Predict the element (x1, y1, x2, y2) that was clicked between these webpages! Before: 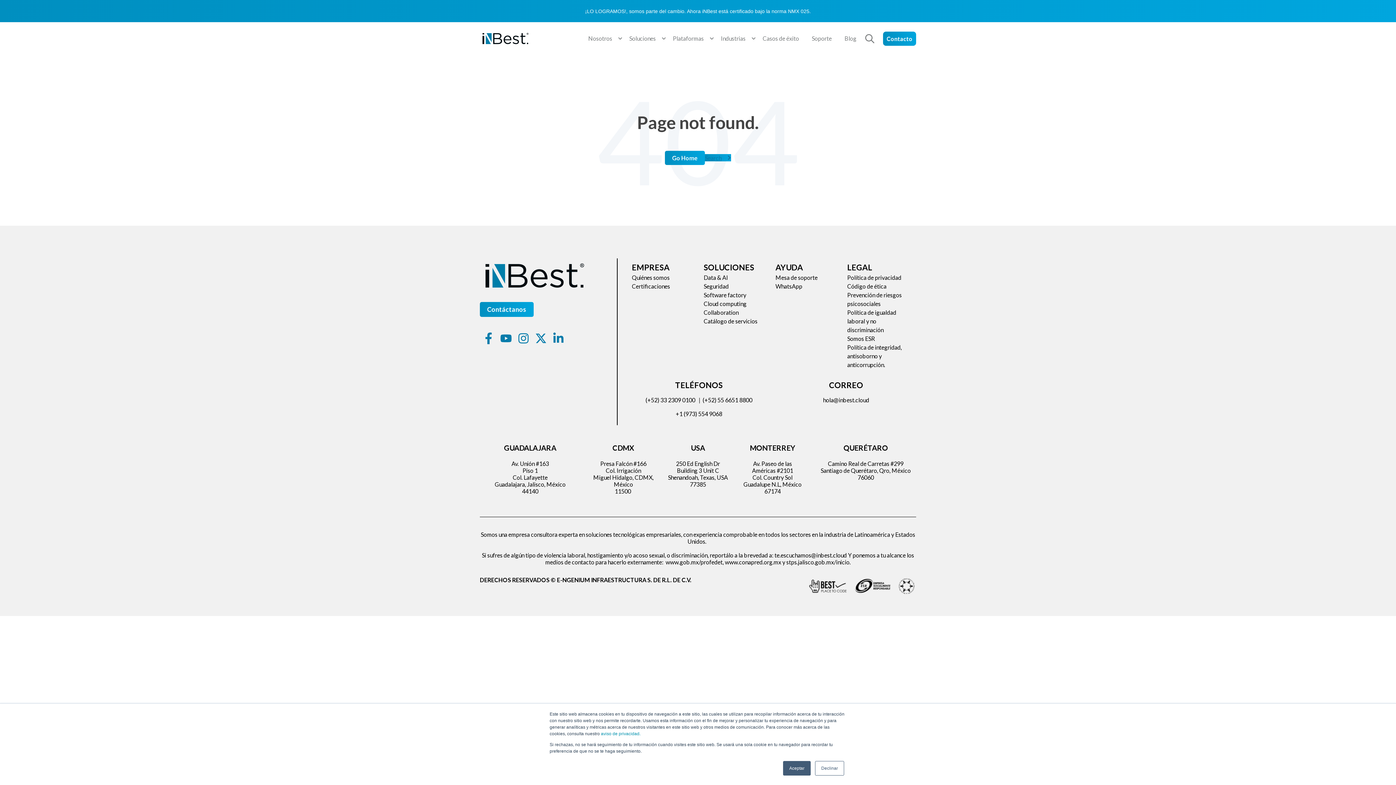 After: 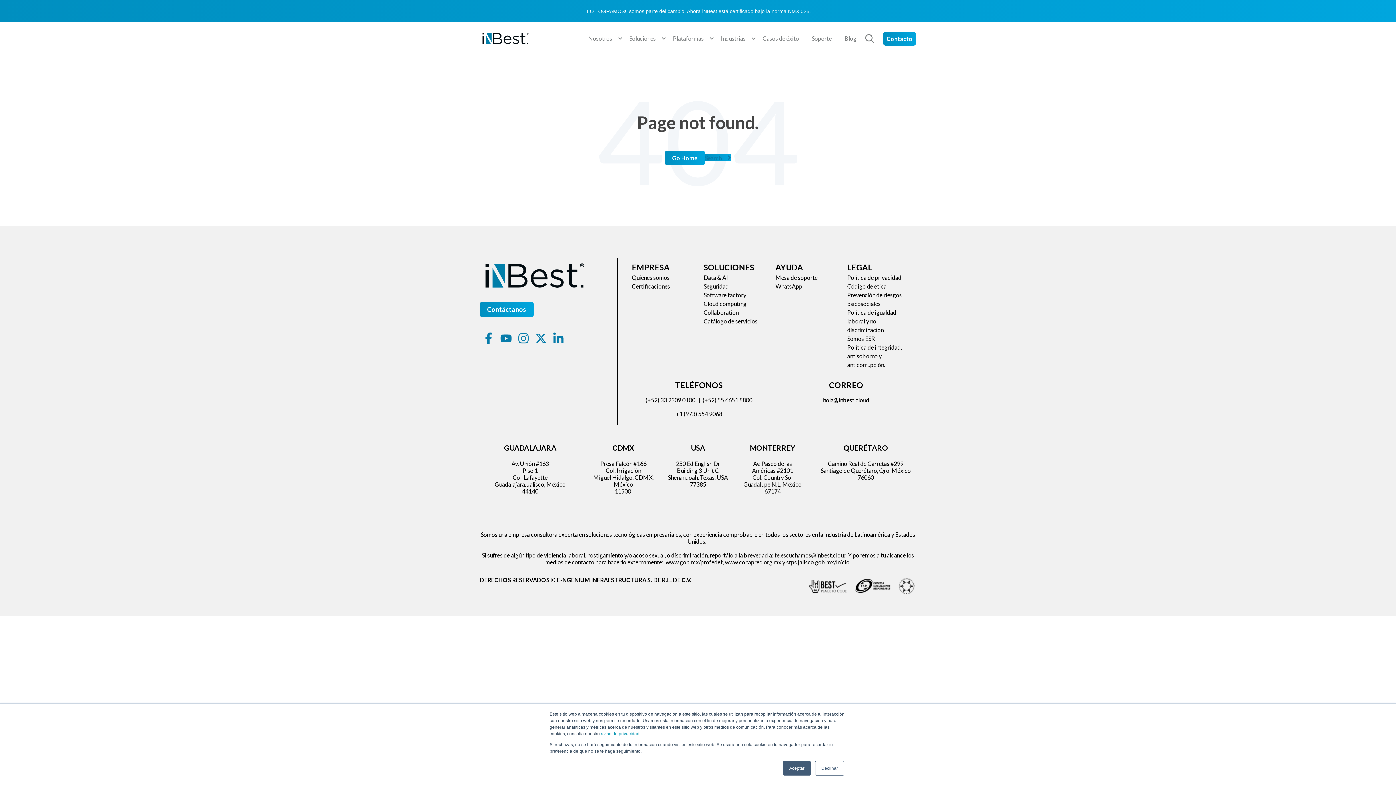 Action: label: Soluciones bbox: (623, 22, 661, 54)